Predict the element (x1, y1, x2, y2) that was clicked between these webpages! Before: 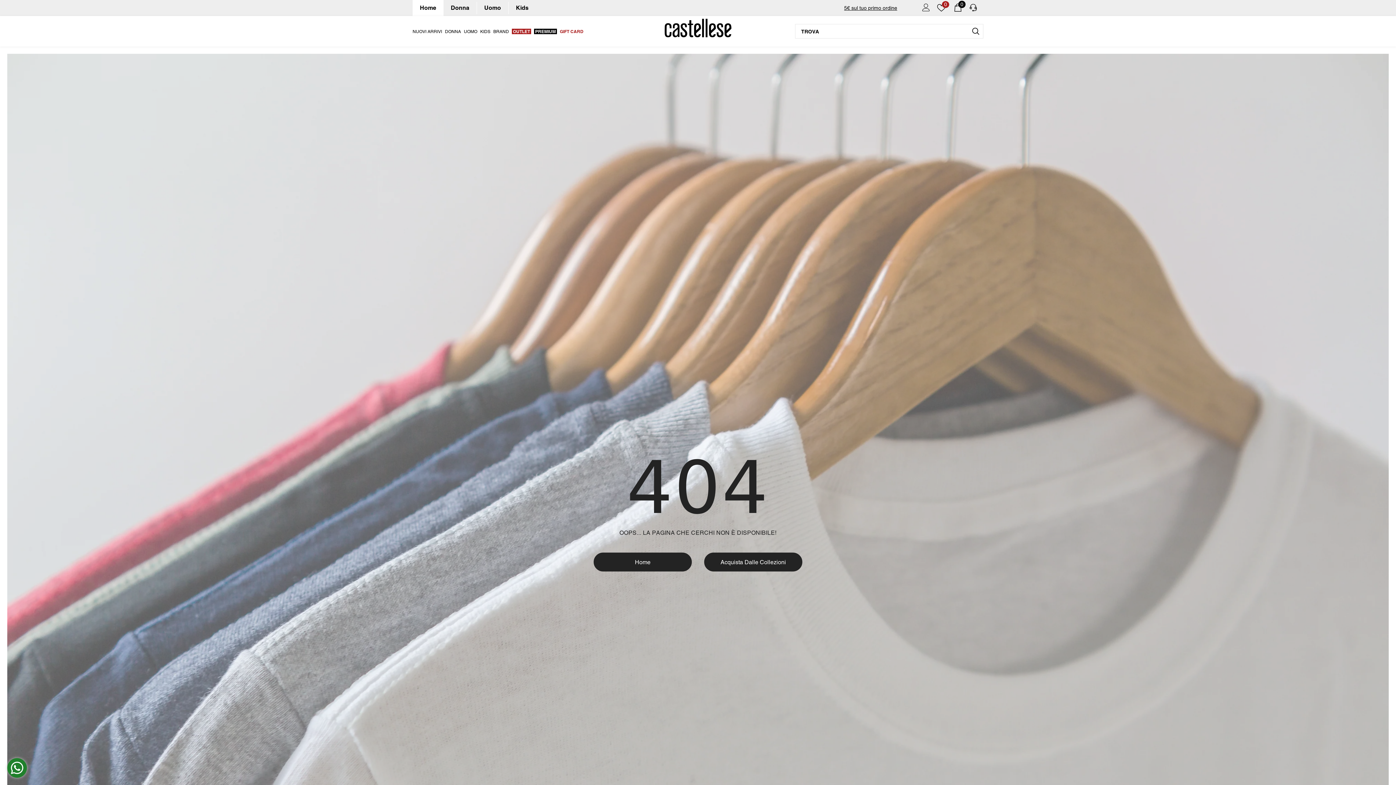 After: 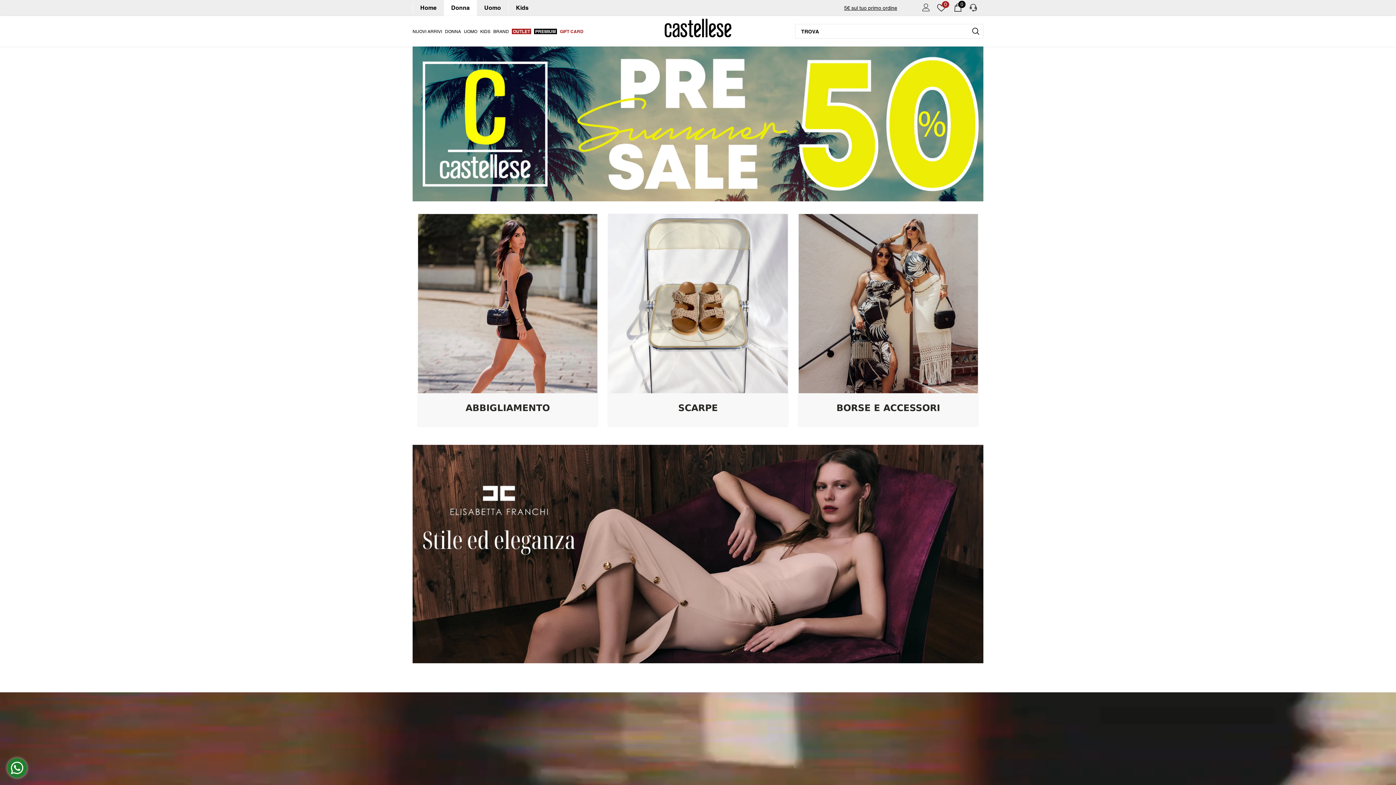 Action: bbox: (443, 1, 476, 14) label: Donna